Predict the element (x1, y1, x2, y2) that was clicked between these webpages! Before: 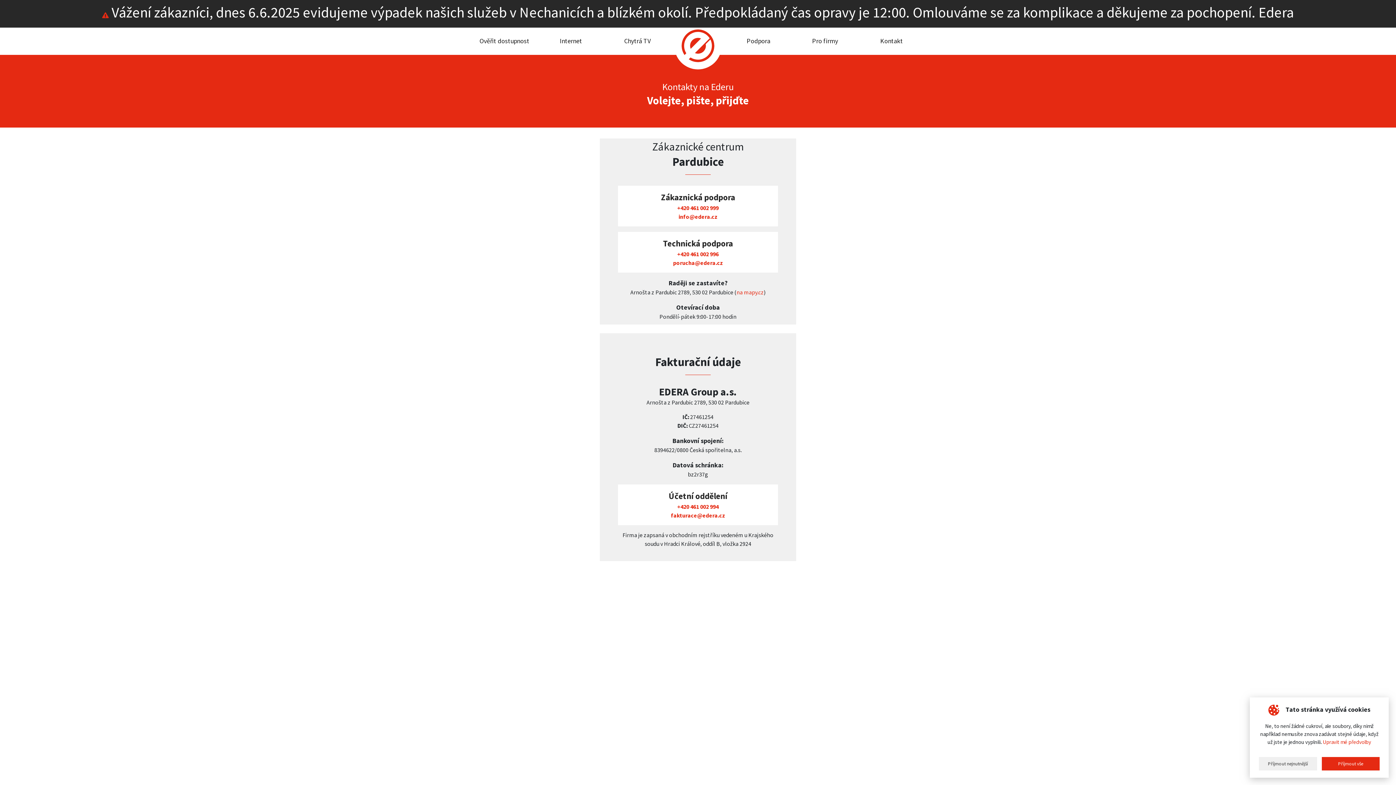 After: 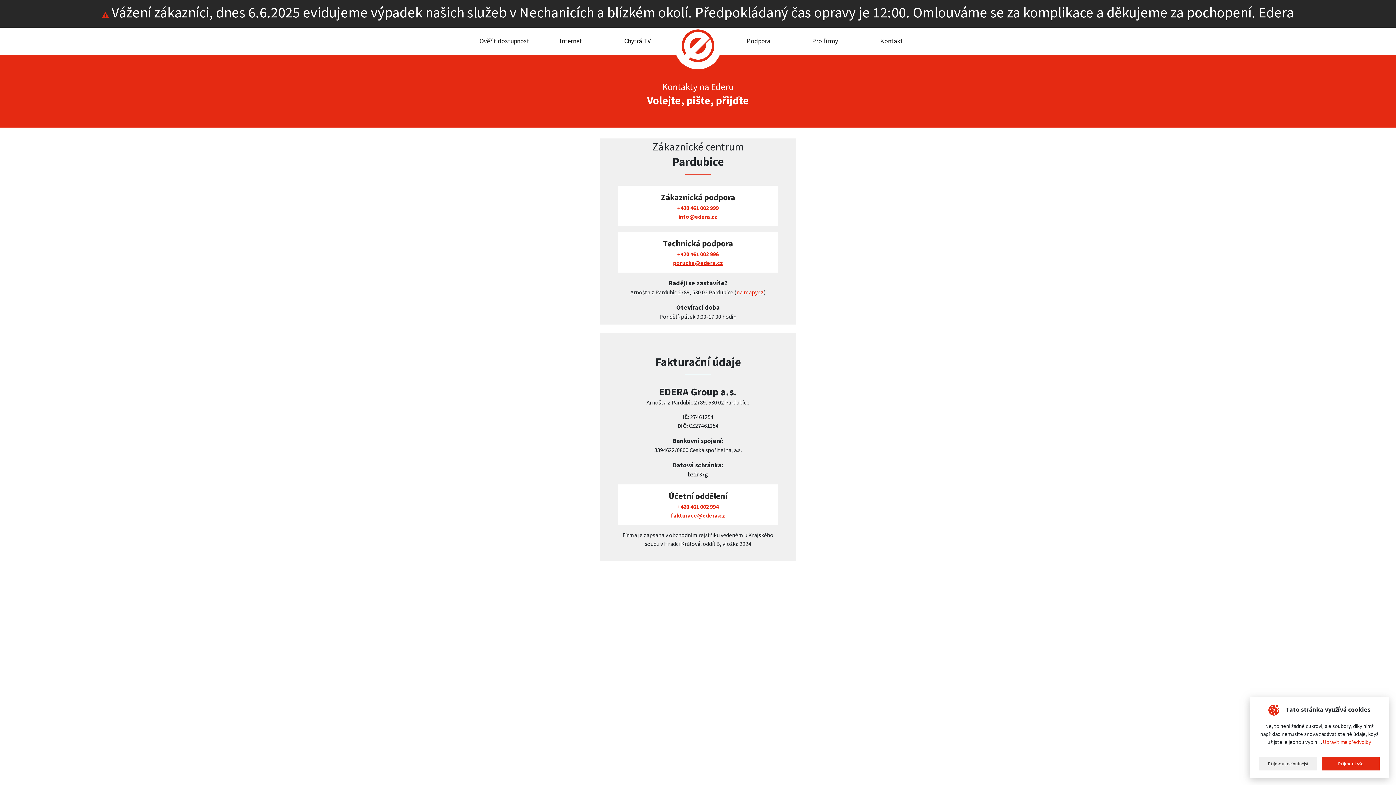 Action: label: porucha@edera.cz bbox: (630, 258, 765, 267)